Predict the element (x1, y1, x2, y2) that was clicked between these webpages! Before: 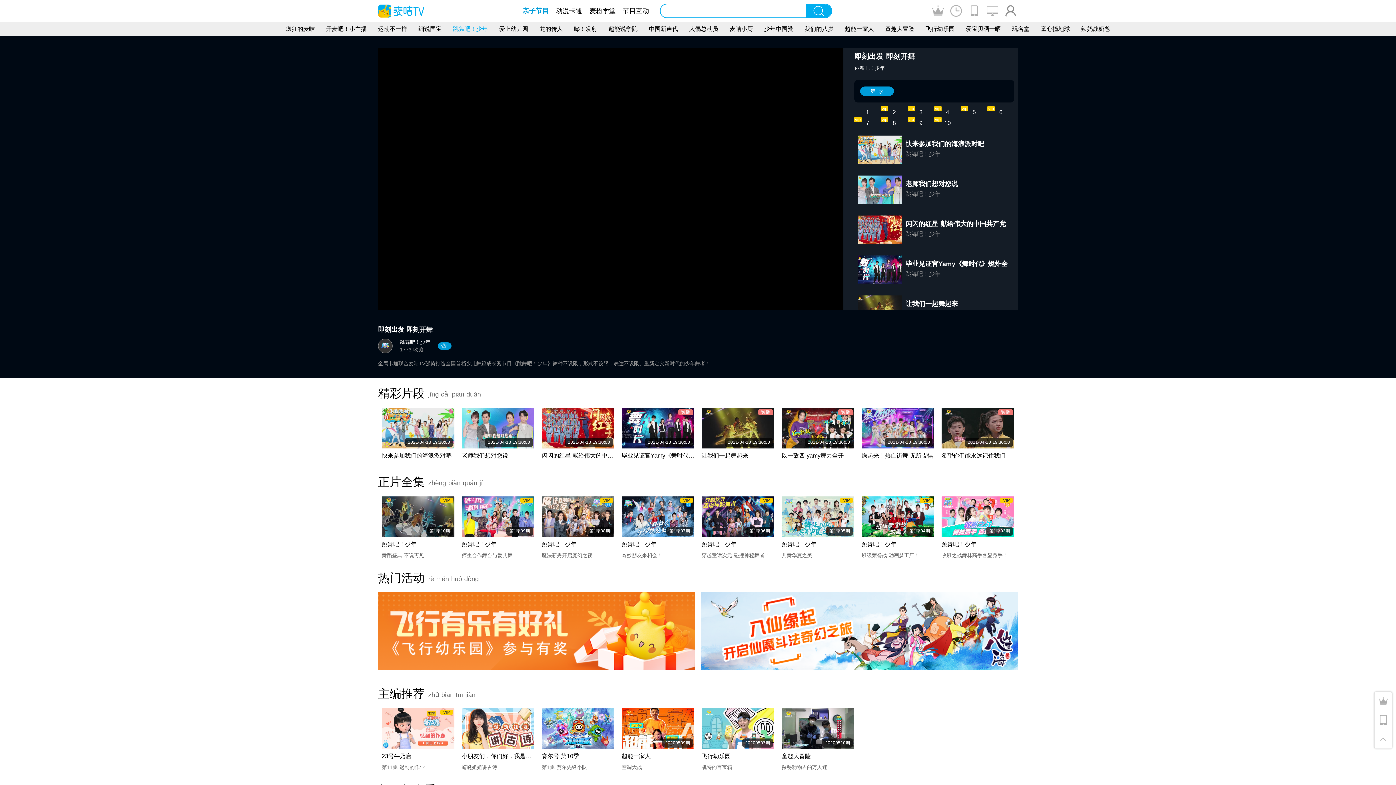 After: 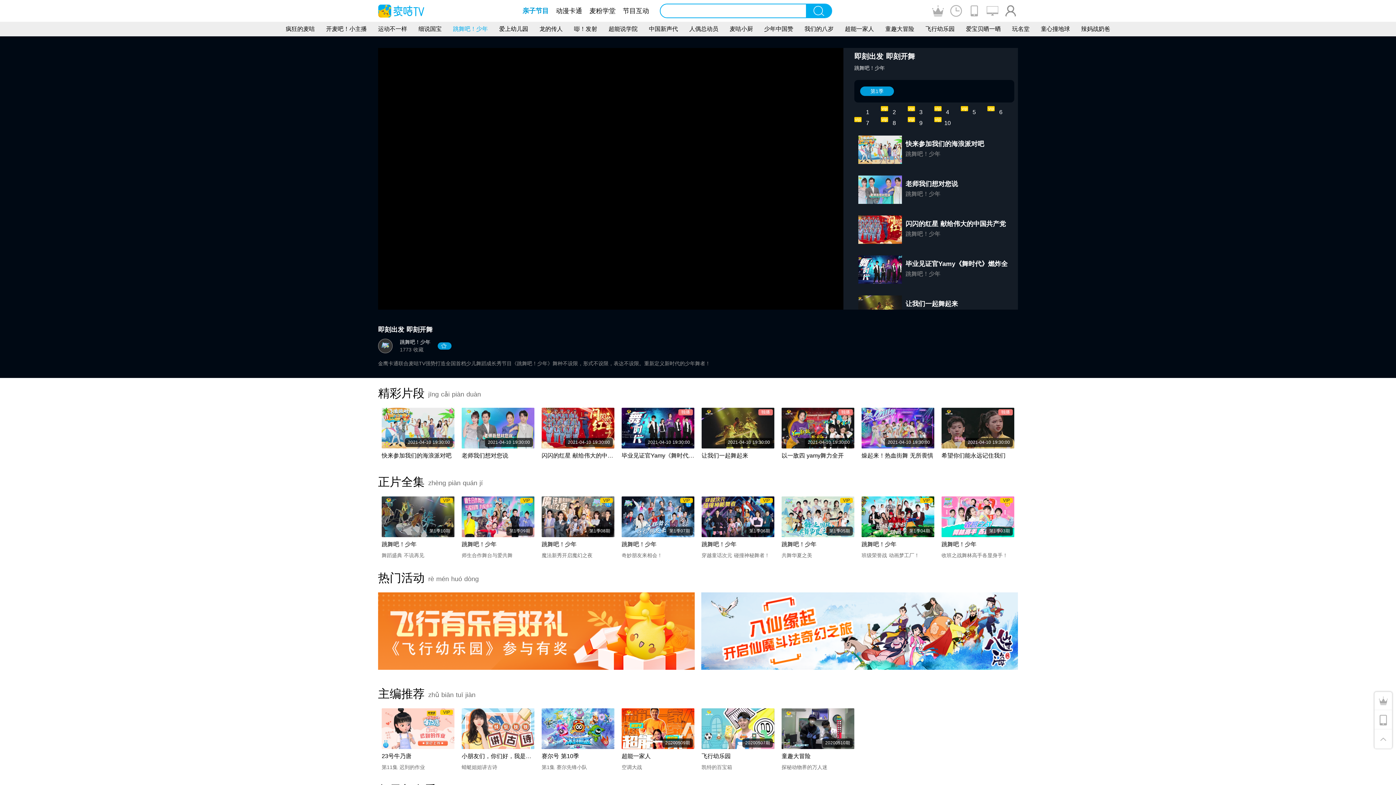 Action: bbox: (806, 4, 831, 17)